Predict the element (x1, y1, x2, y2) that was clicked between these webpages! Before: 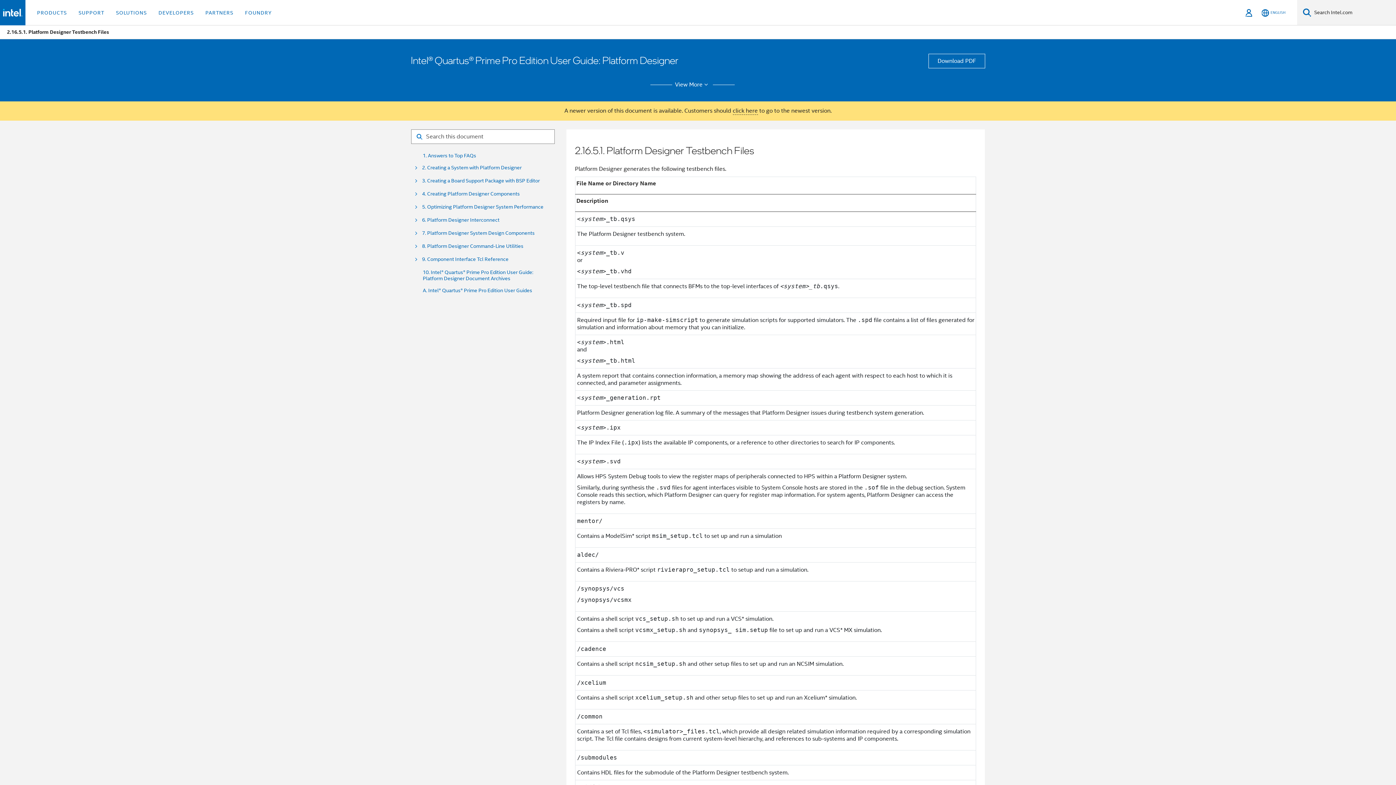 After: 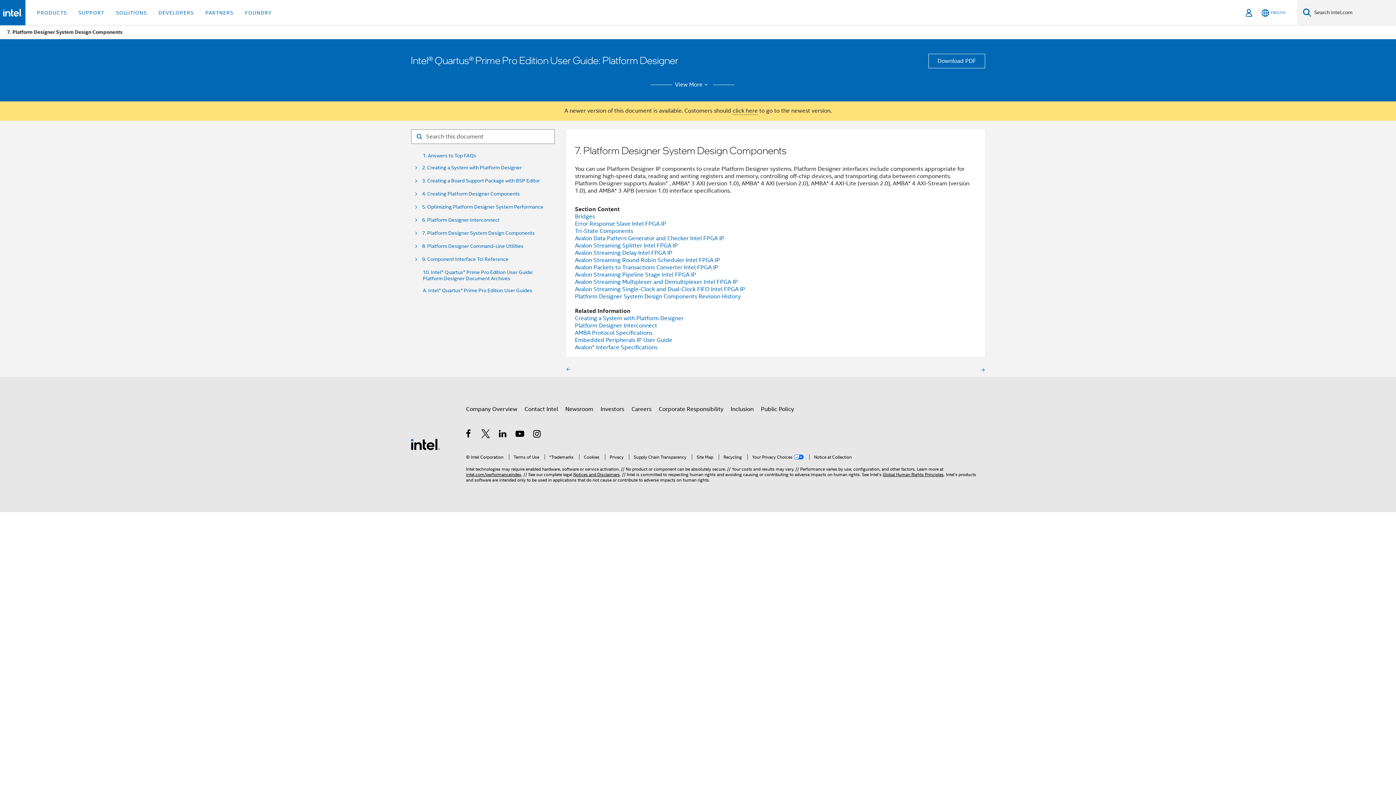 Action: label: 7. Platform Designer System Design Components bbox: (422, 230, 534, 236)